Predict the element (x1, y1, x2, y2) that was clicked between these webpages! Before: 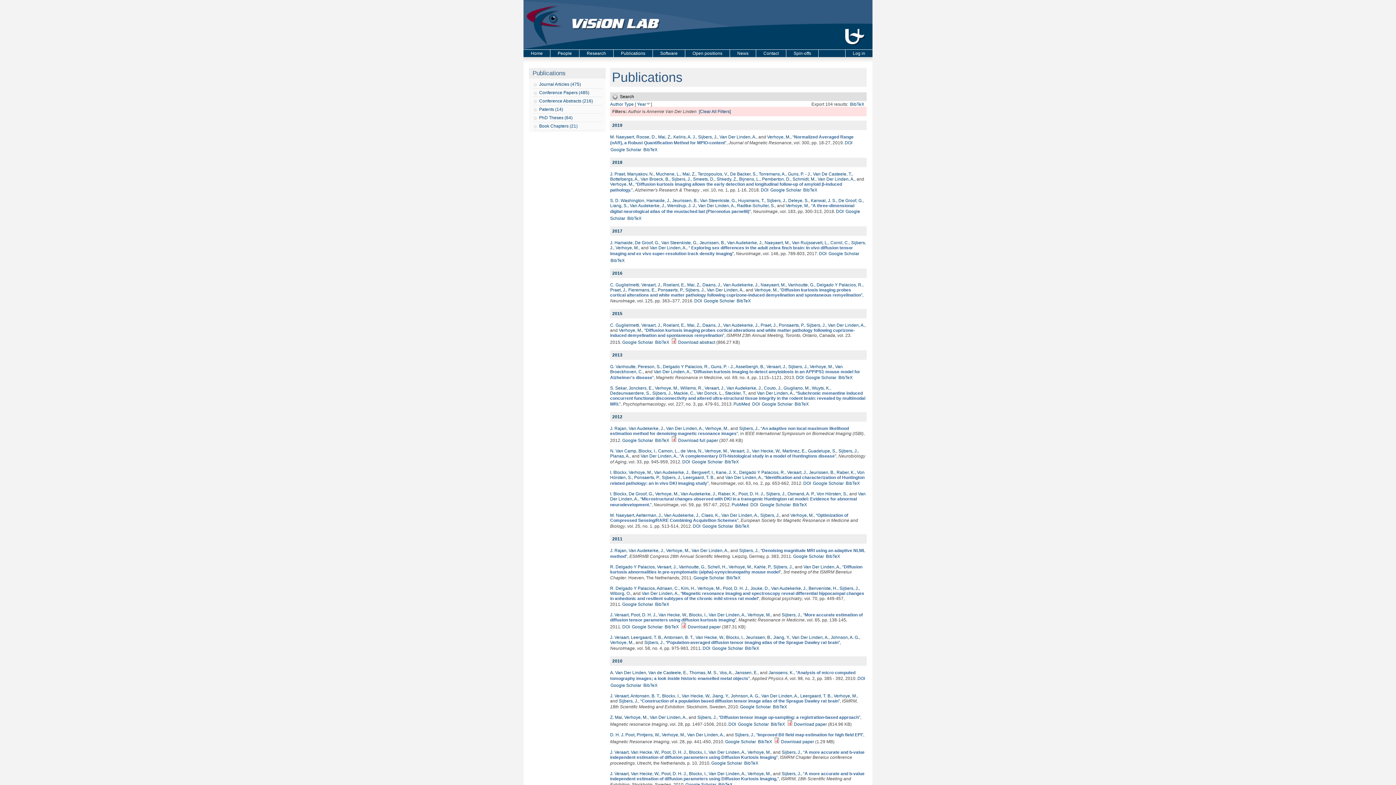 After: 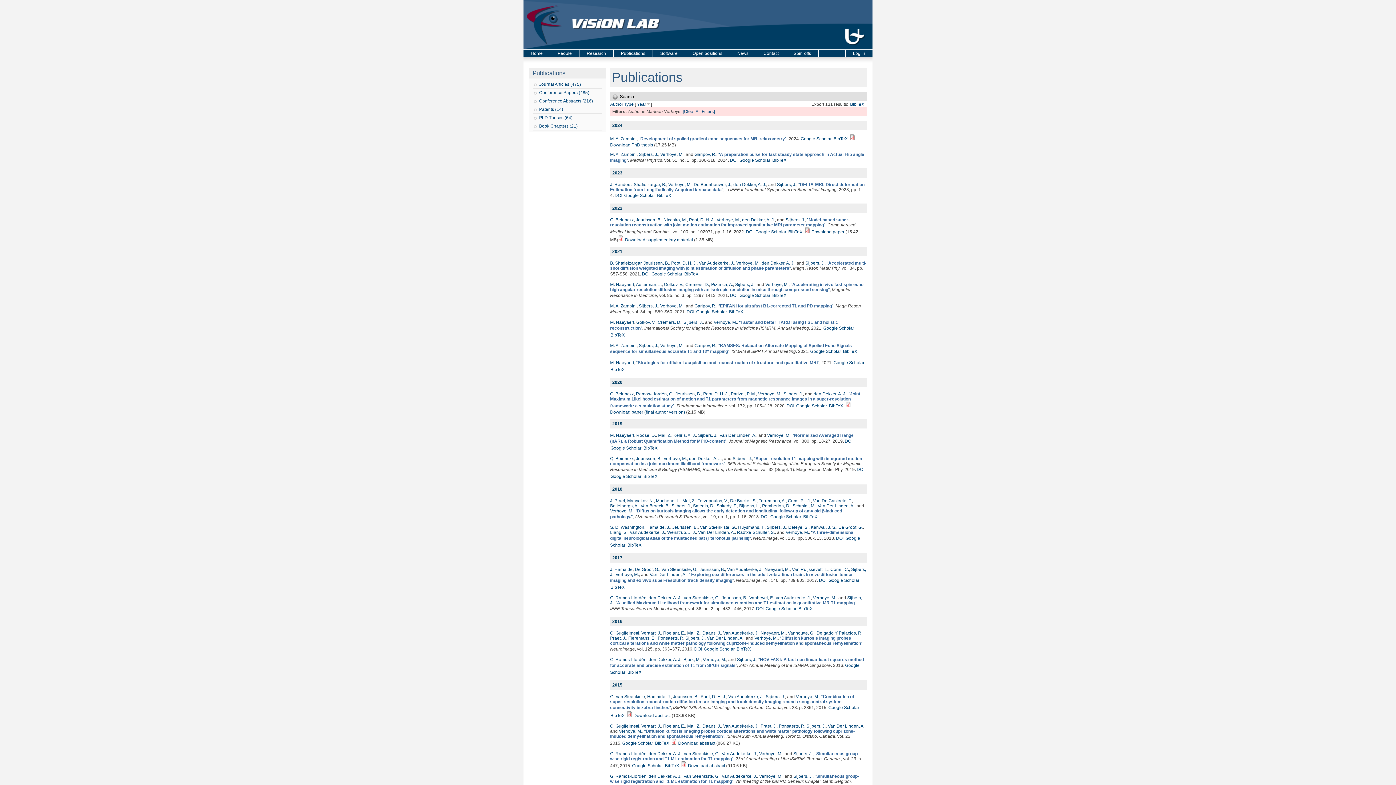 Action: label: Verhoye, M. bbox: (705, 426, 728, 431)